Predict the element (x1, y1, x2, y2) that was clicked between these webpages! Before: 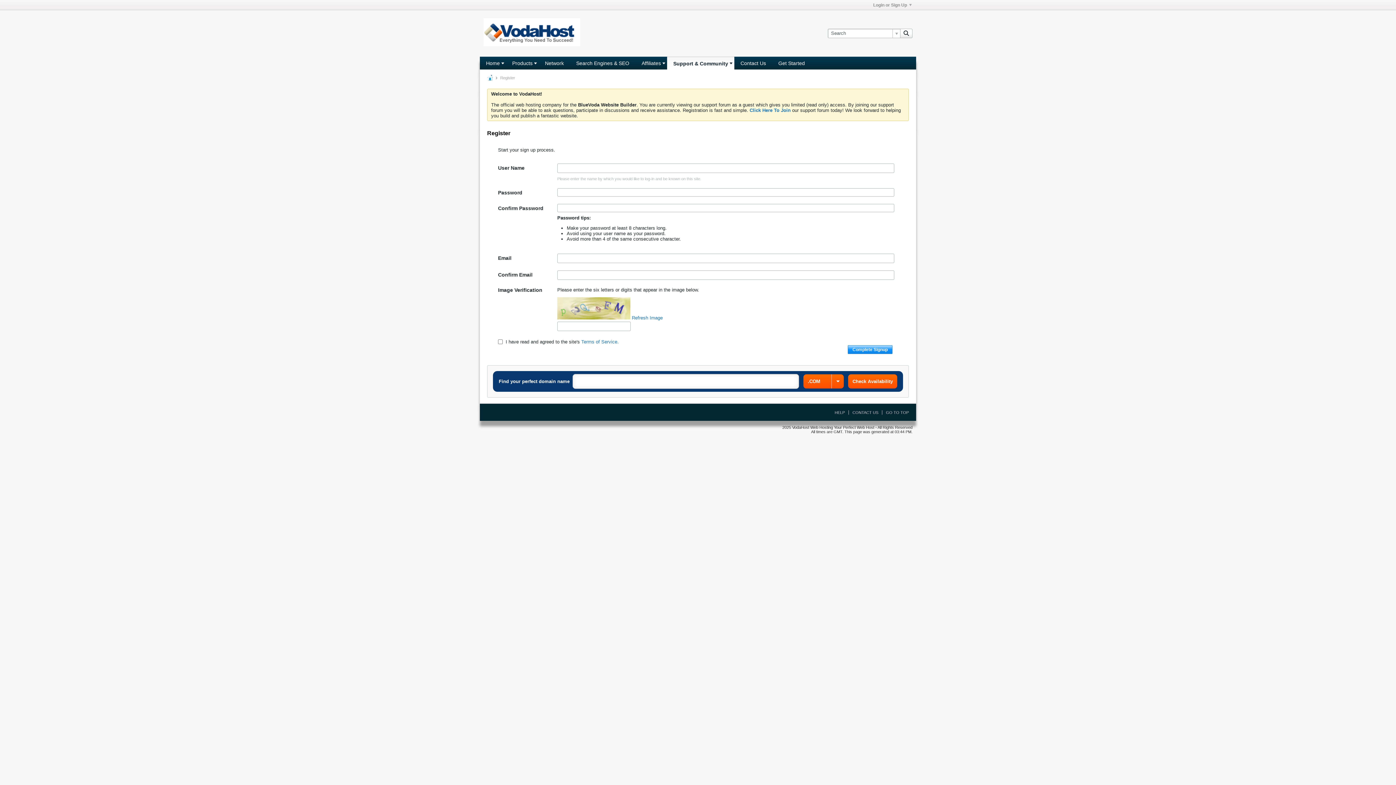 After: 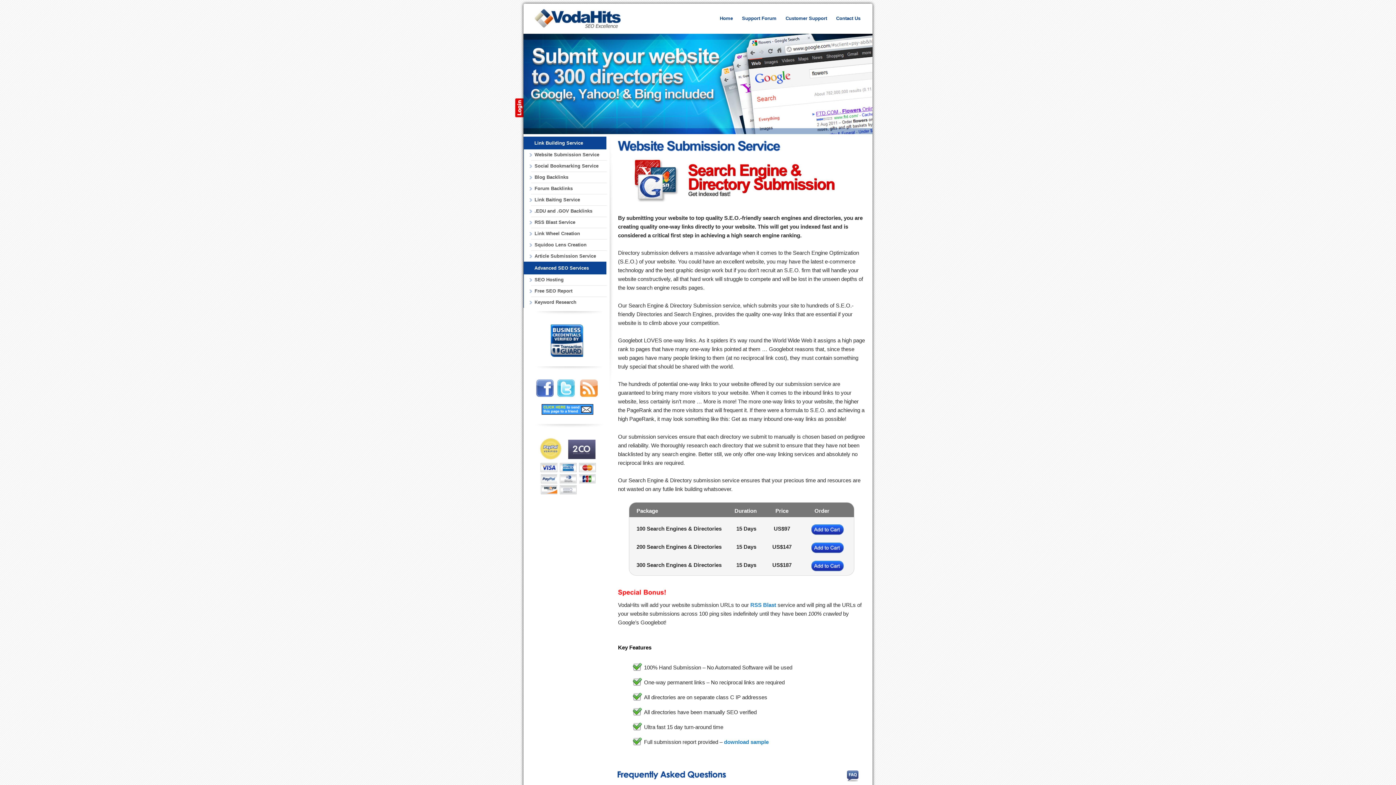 Action: bbox: (570, 56, 635, 69) label: Search Engines & SEO